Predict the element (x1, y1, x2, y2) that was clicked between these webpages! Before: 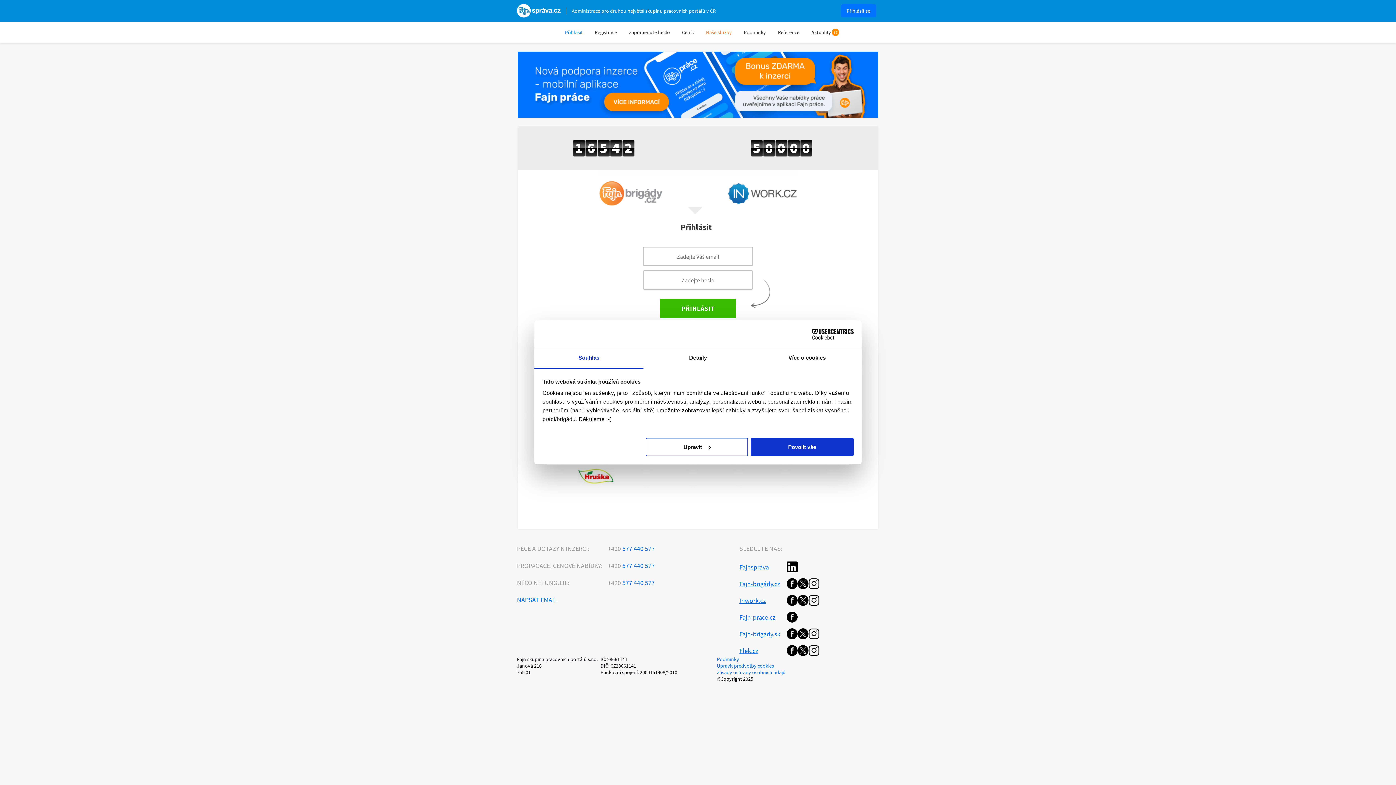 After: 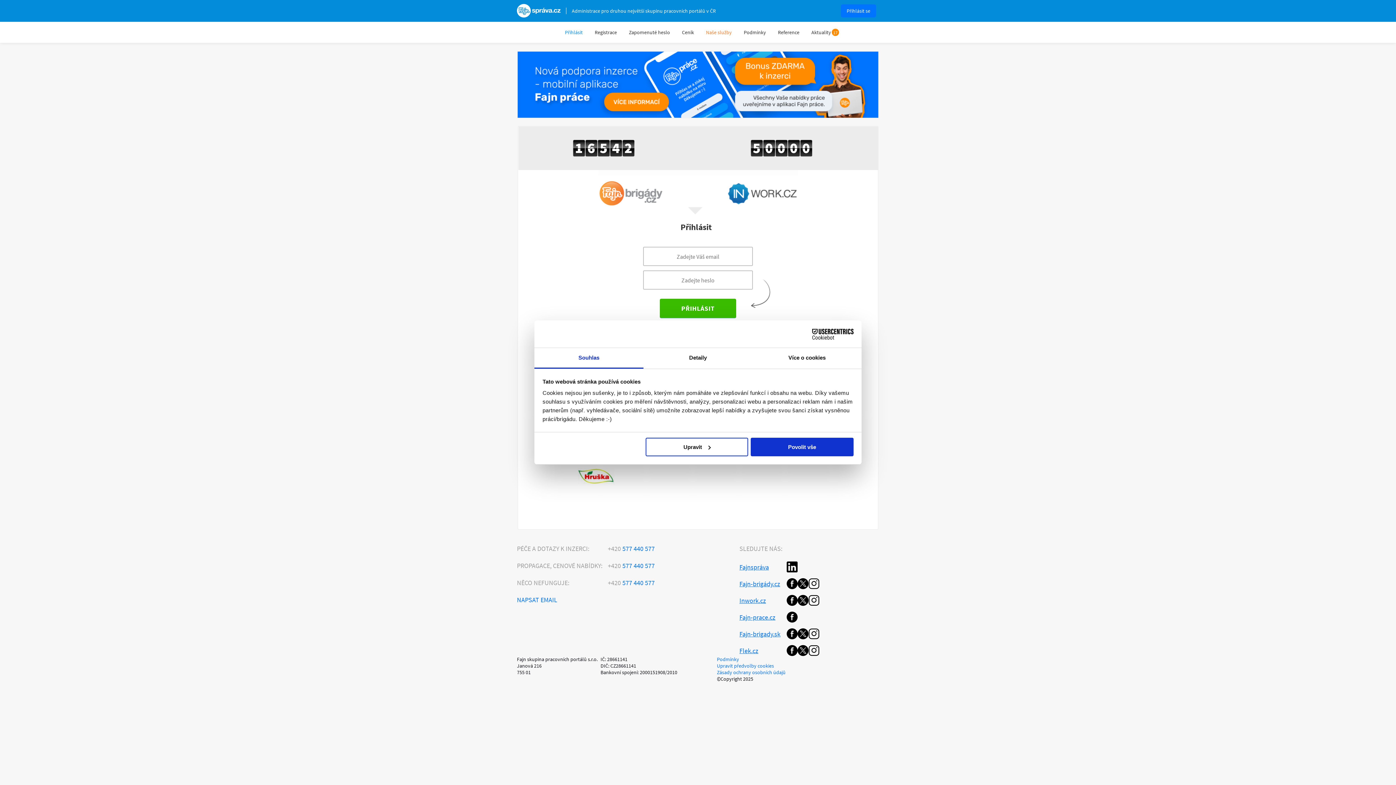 Action: bbox: (797, 595, 808, 606)